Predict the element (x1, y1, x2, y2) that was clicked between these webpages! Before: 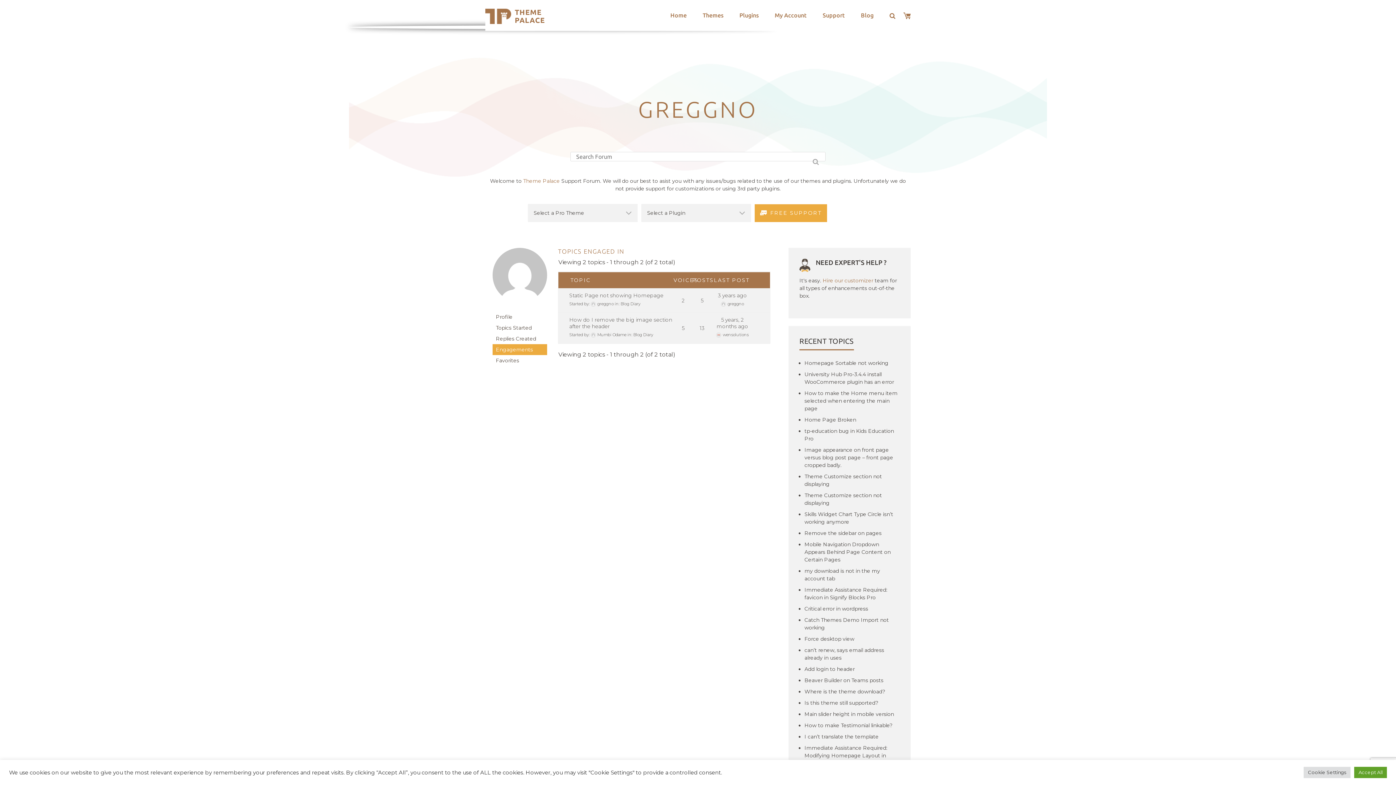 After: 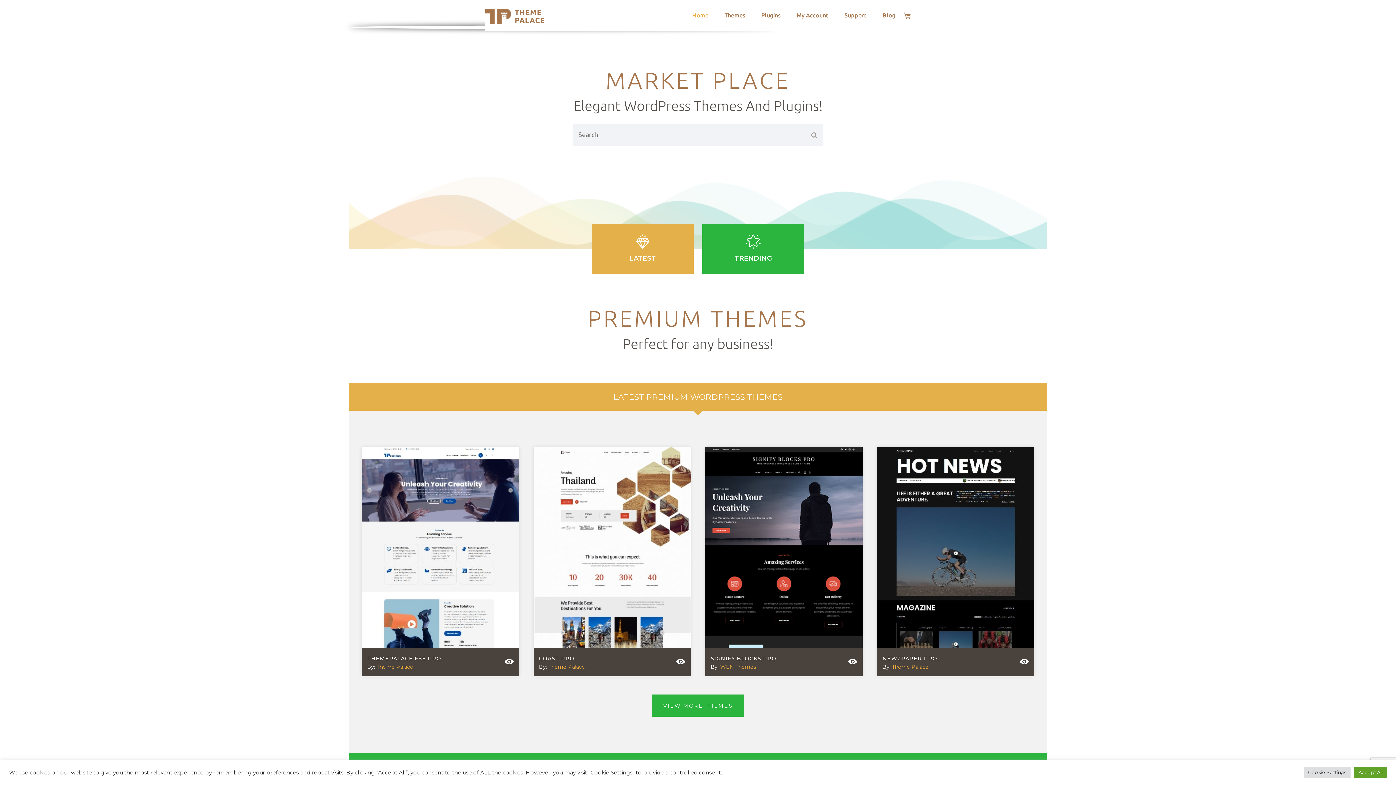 Action: label: THEME PALACE bbox: (514, 8, 545, 24)